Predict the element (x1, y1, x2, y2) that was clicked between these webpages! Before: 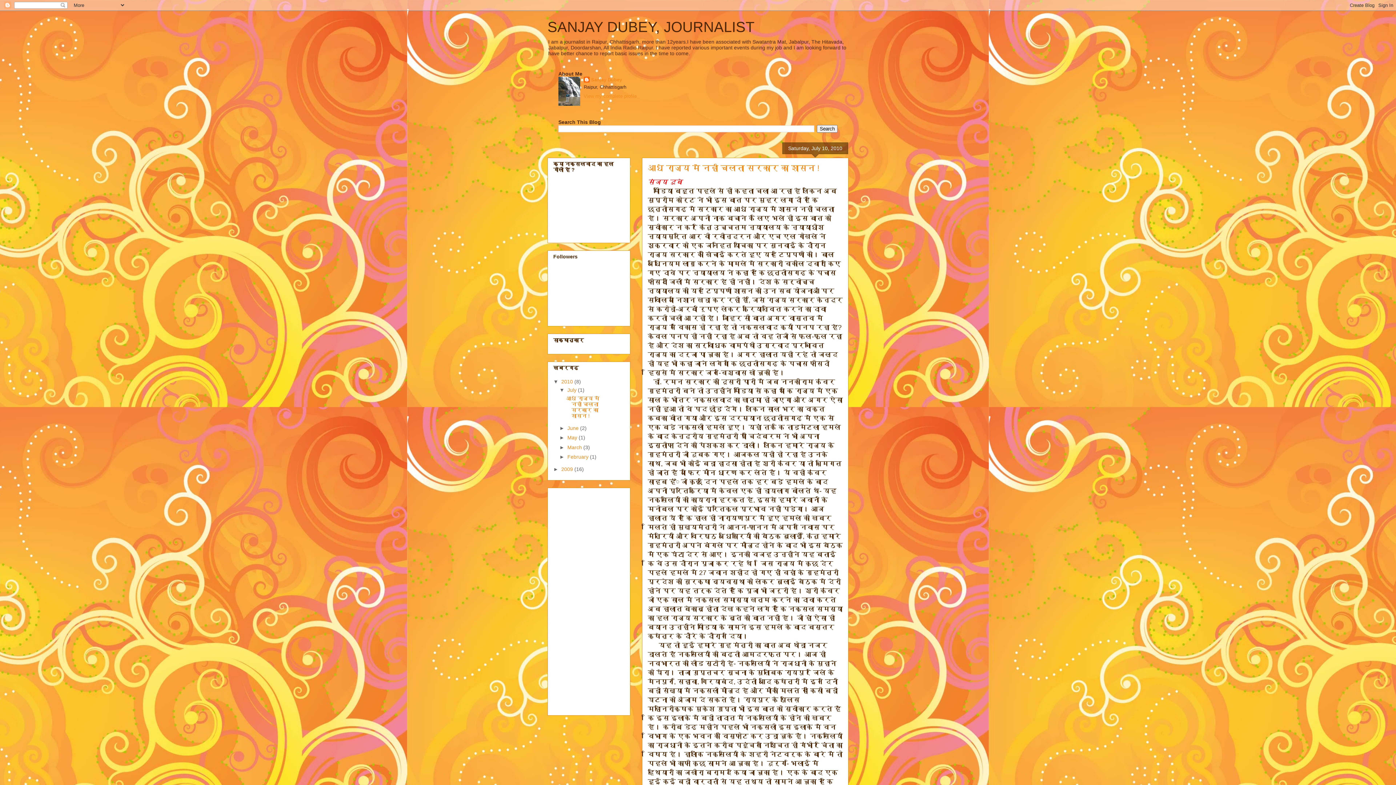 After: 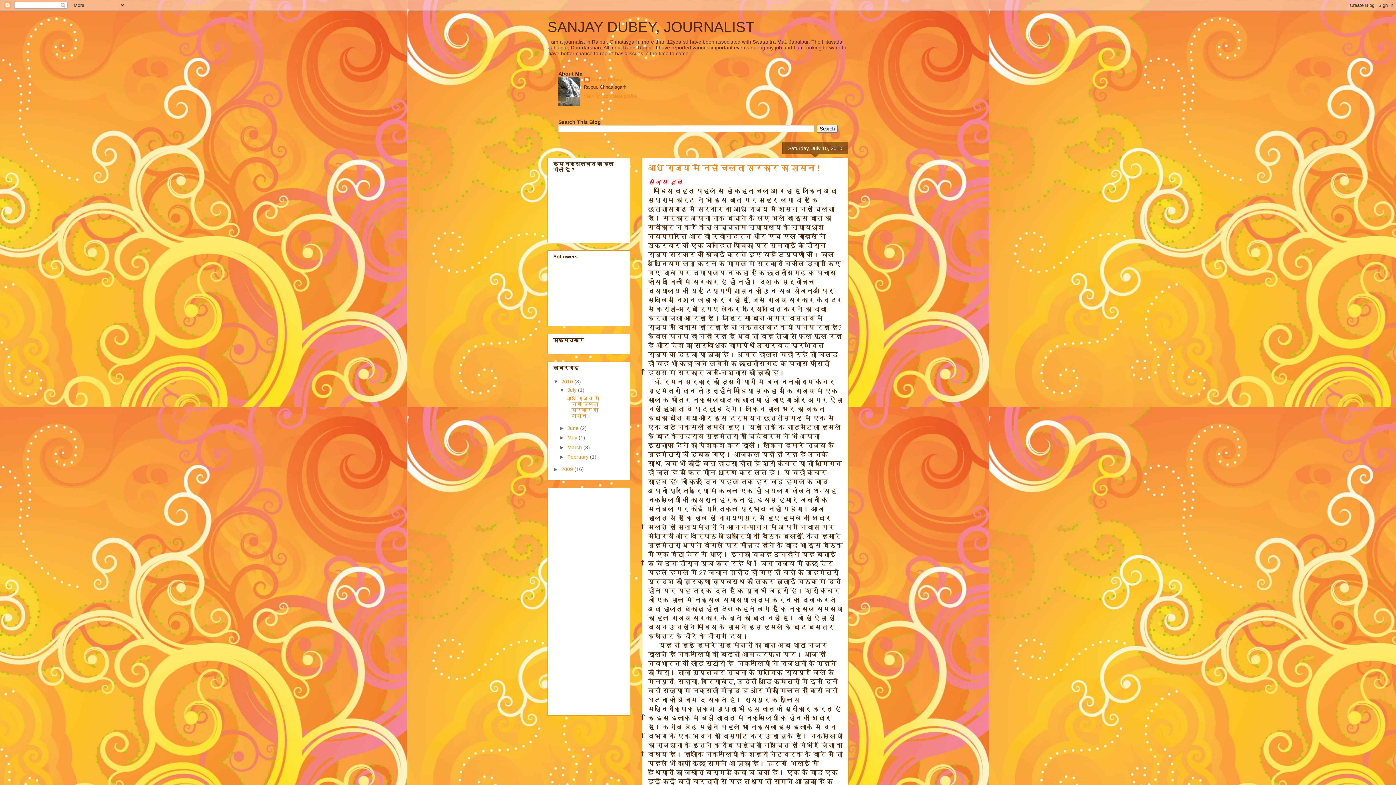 Action: label: ►   bbox: (553, 466, 561, 472)